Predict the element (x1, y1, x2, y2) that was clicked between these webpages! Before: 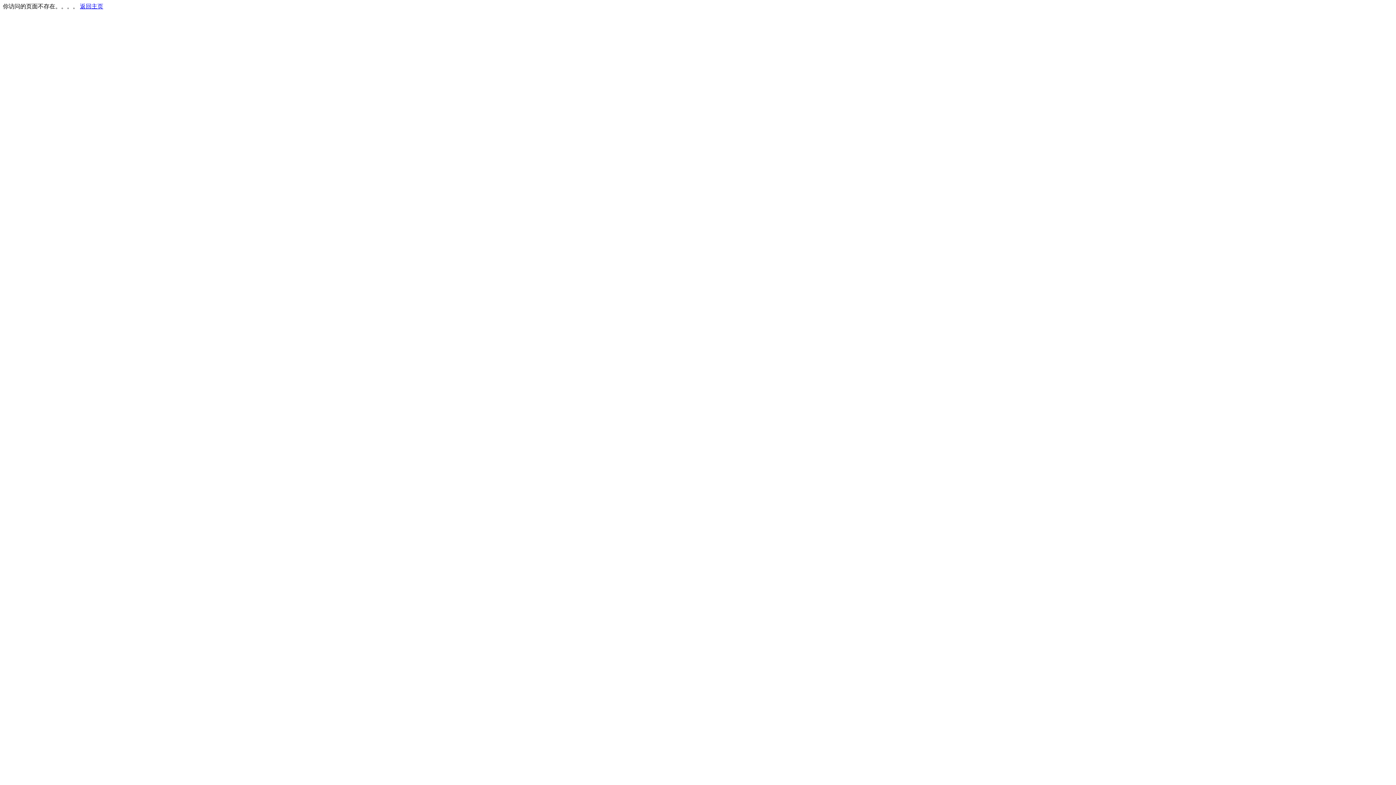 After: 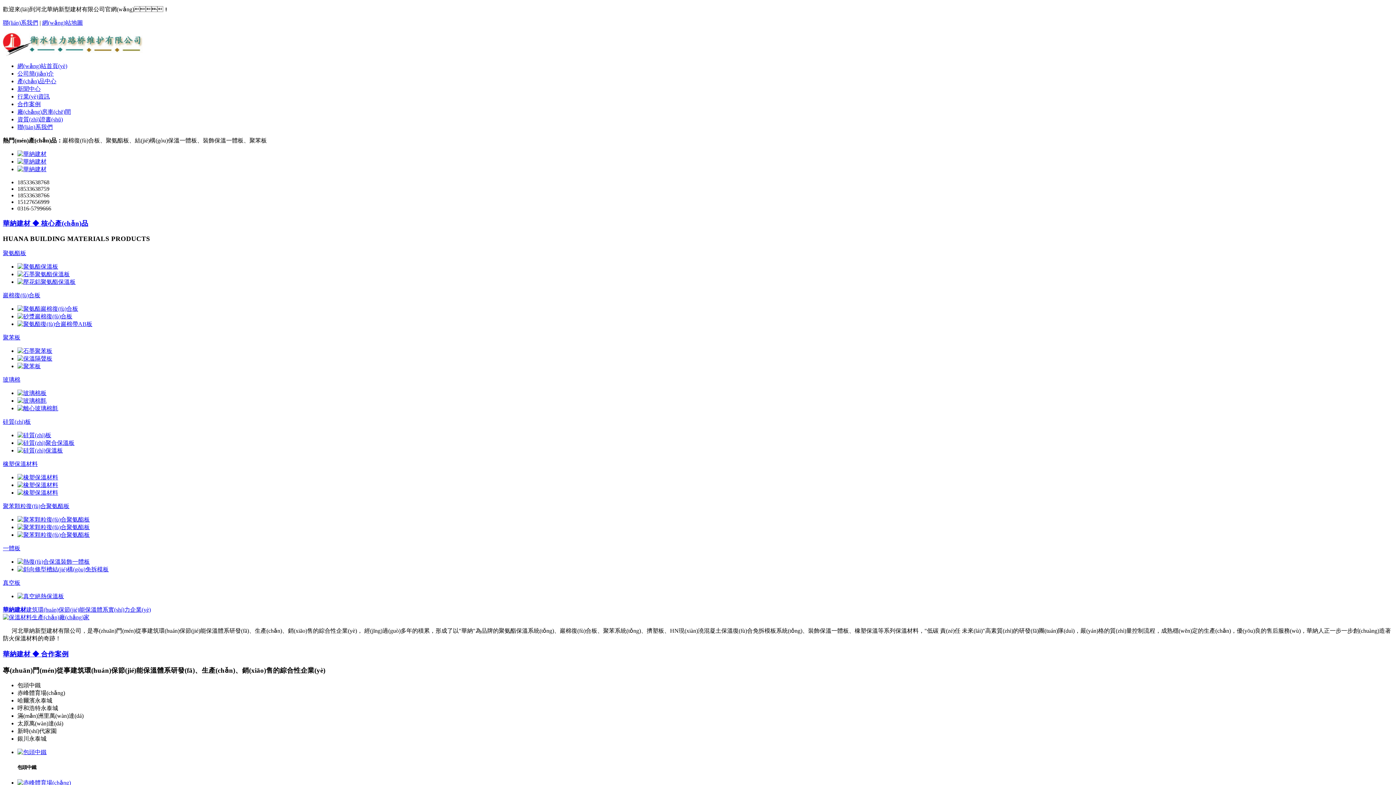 Action: bbox: (80, 3, 103, 9) label: 返回主页